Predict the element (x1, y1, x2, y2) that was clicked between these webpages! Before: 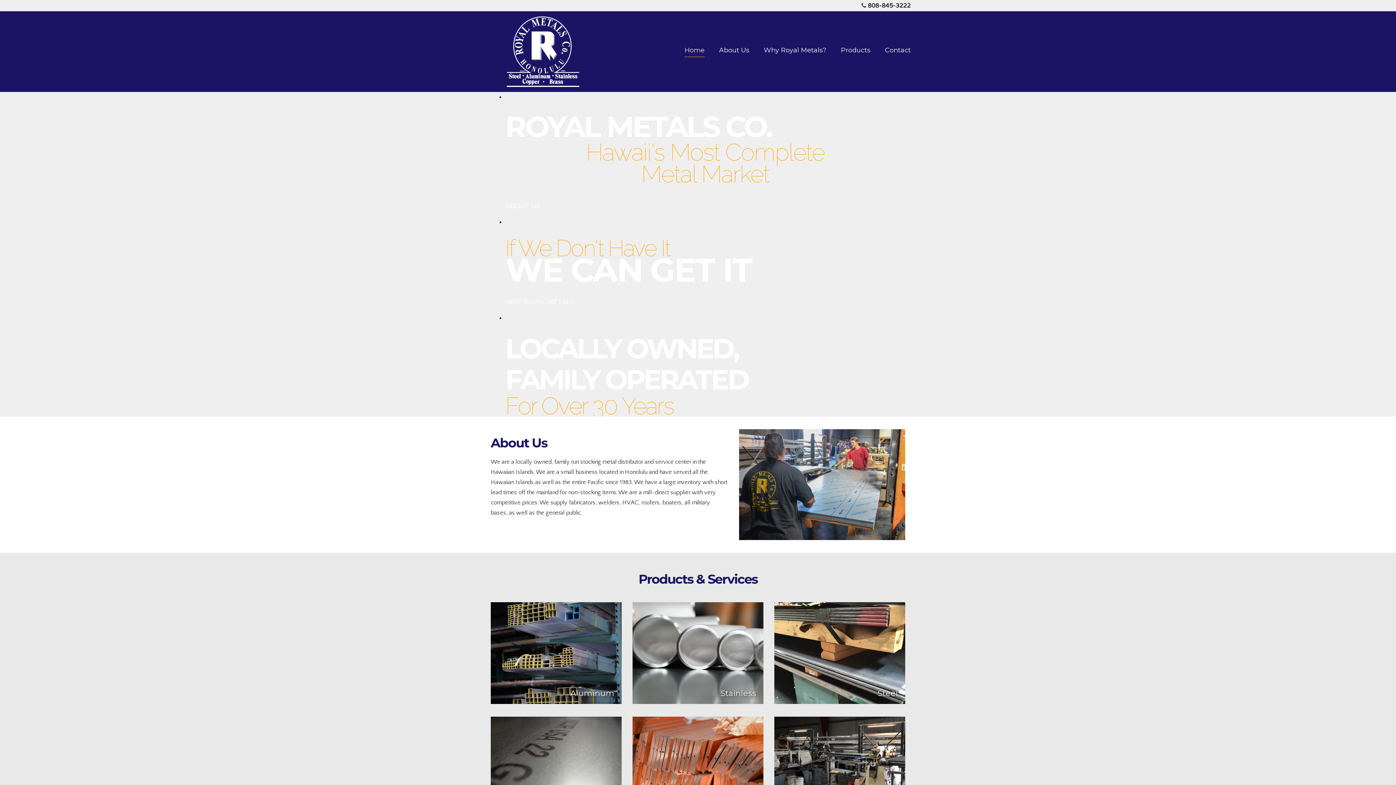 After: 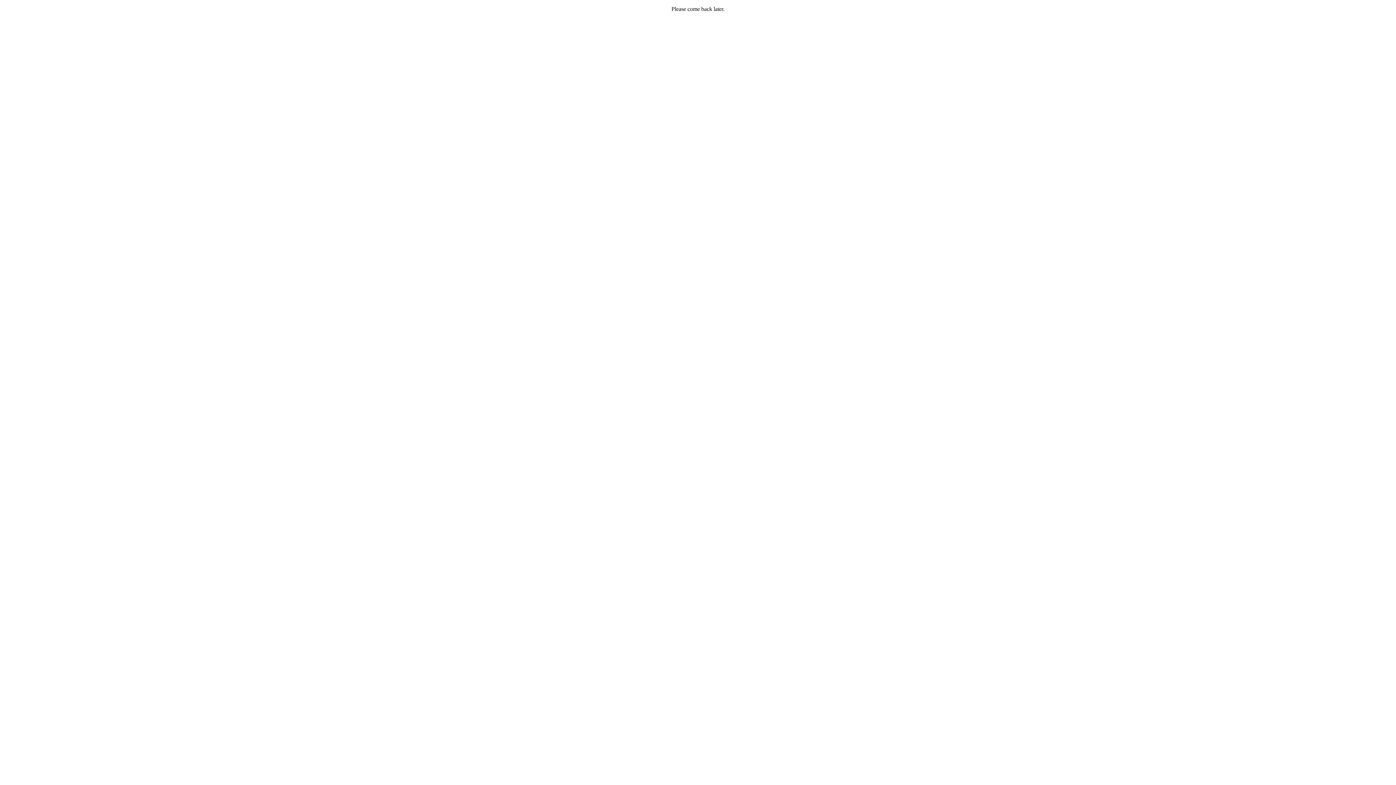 Action: bbox: (505, 298, 574, 306) label: WHY ROYAL METALS